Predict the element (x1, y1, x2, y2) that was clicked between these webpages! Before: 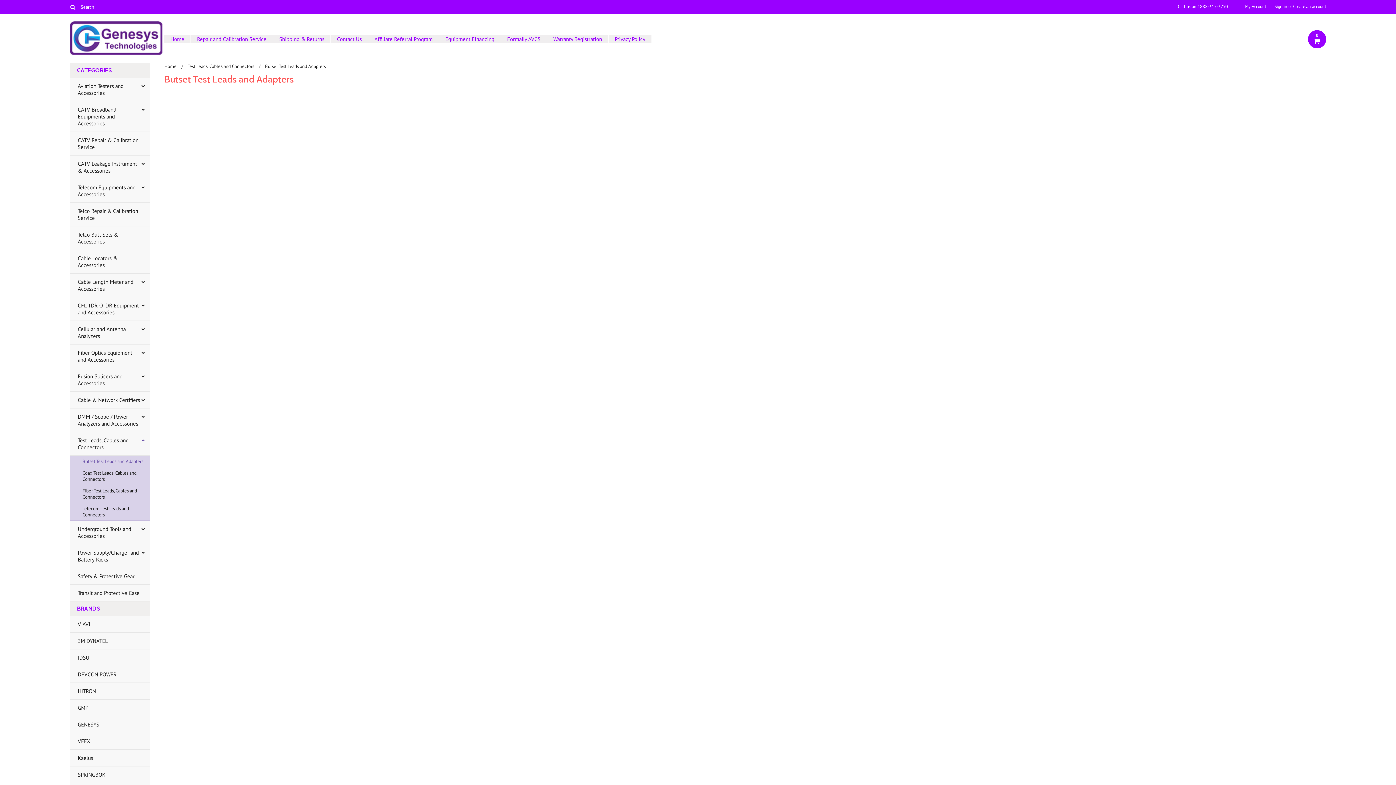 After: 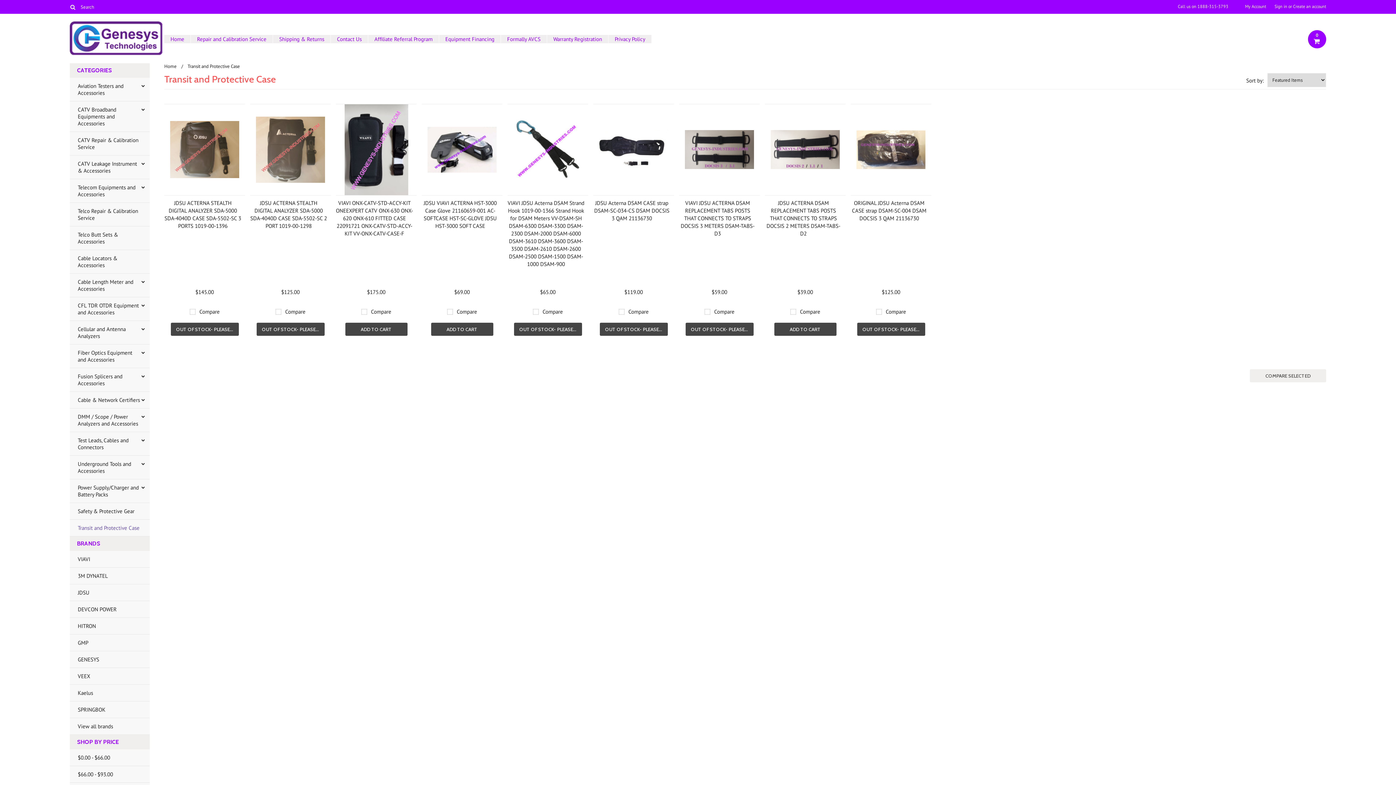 Action: bbox: (69, 585, 149, 601) label: Transit and Protective Case